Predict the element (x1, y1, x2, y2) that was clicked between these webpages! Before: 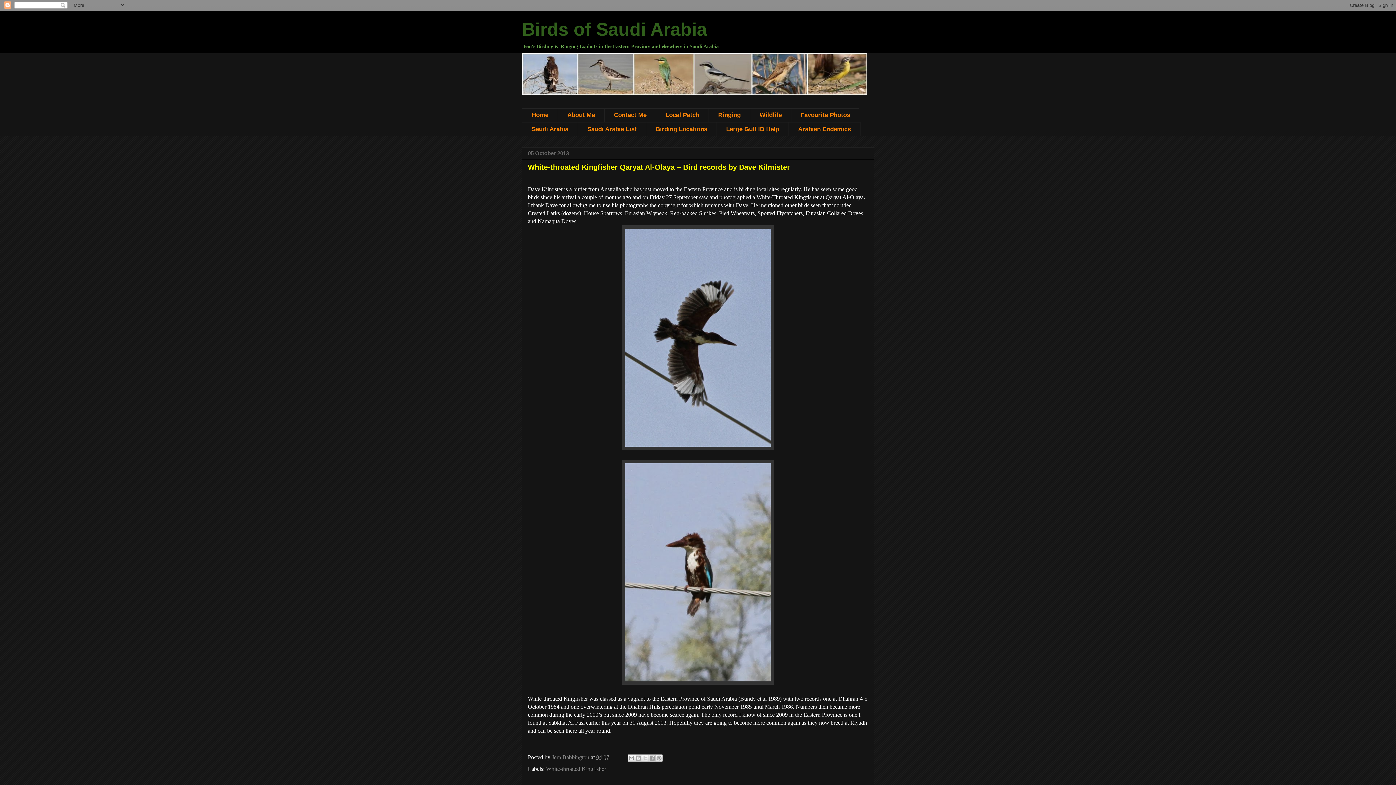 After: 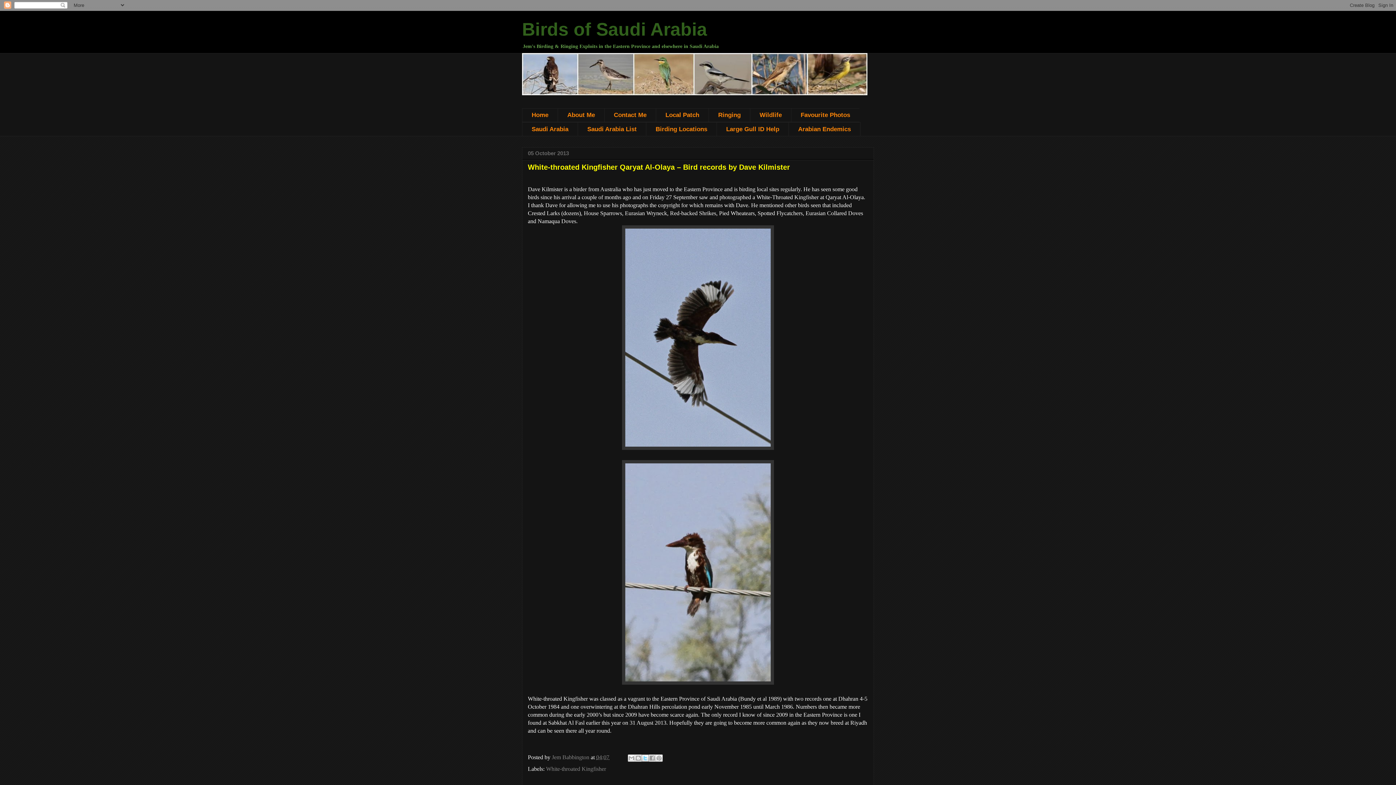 Action: bbox: (641, 754, 649, 762) label: Share to X